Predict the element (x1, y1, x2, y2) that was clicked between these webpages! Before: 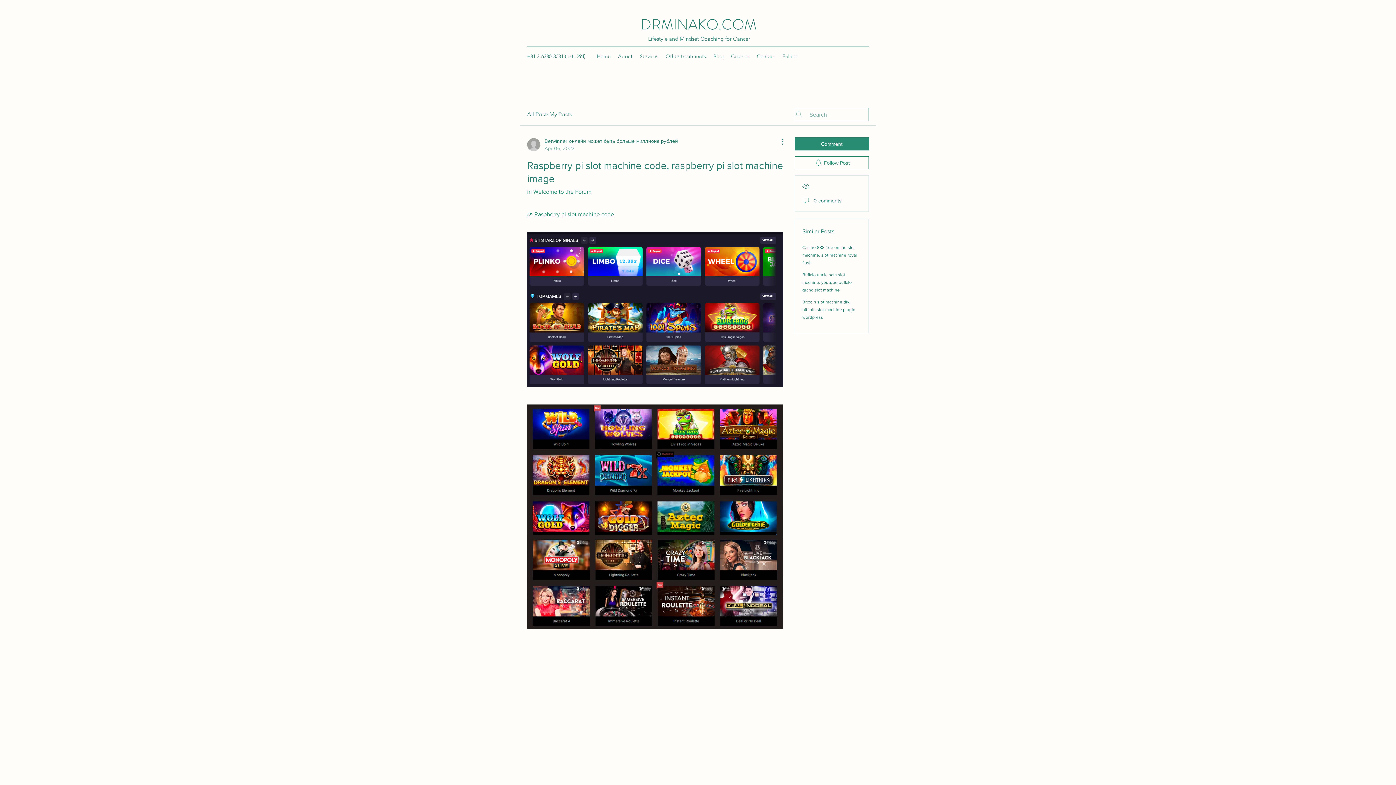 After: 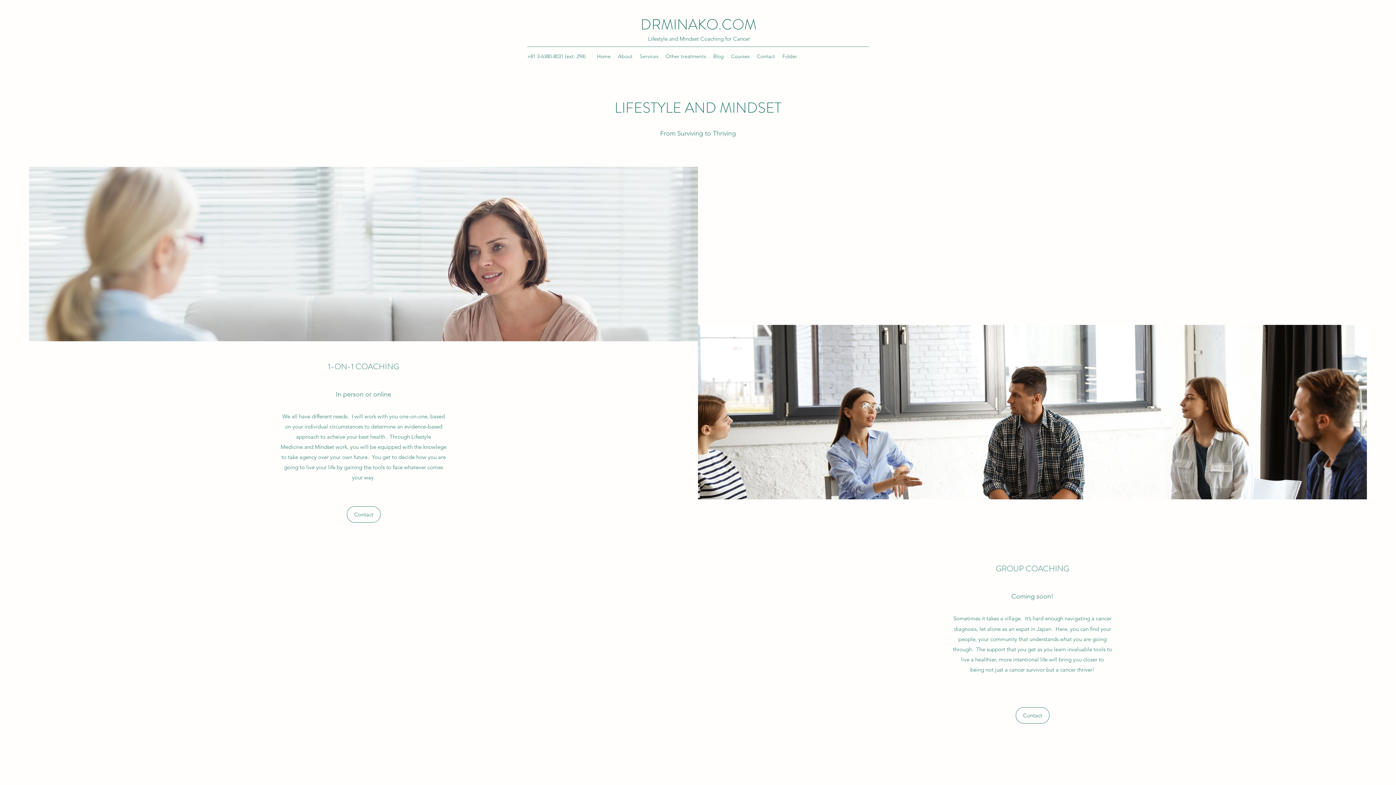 Action: label: Services bbox: (636, 50, 662, 61)